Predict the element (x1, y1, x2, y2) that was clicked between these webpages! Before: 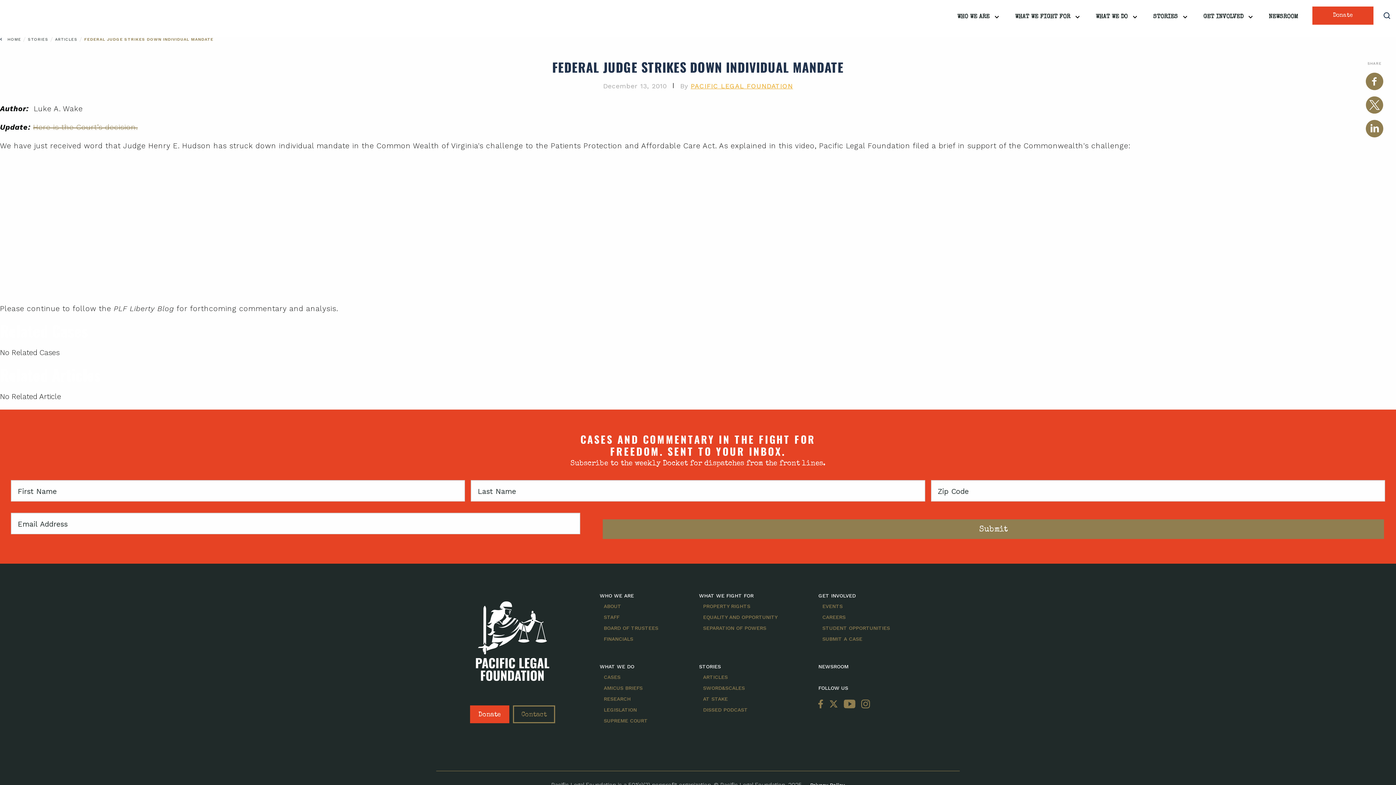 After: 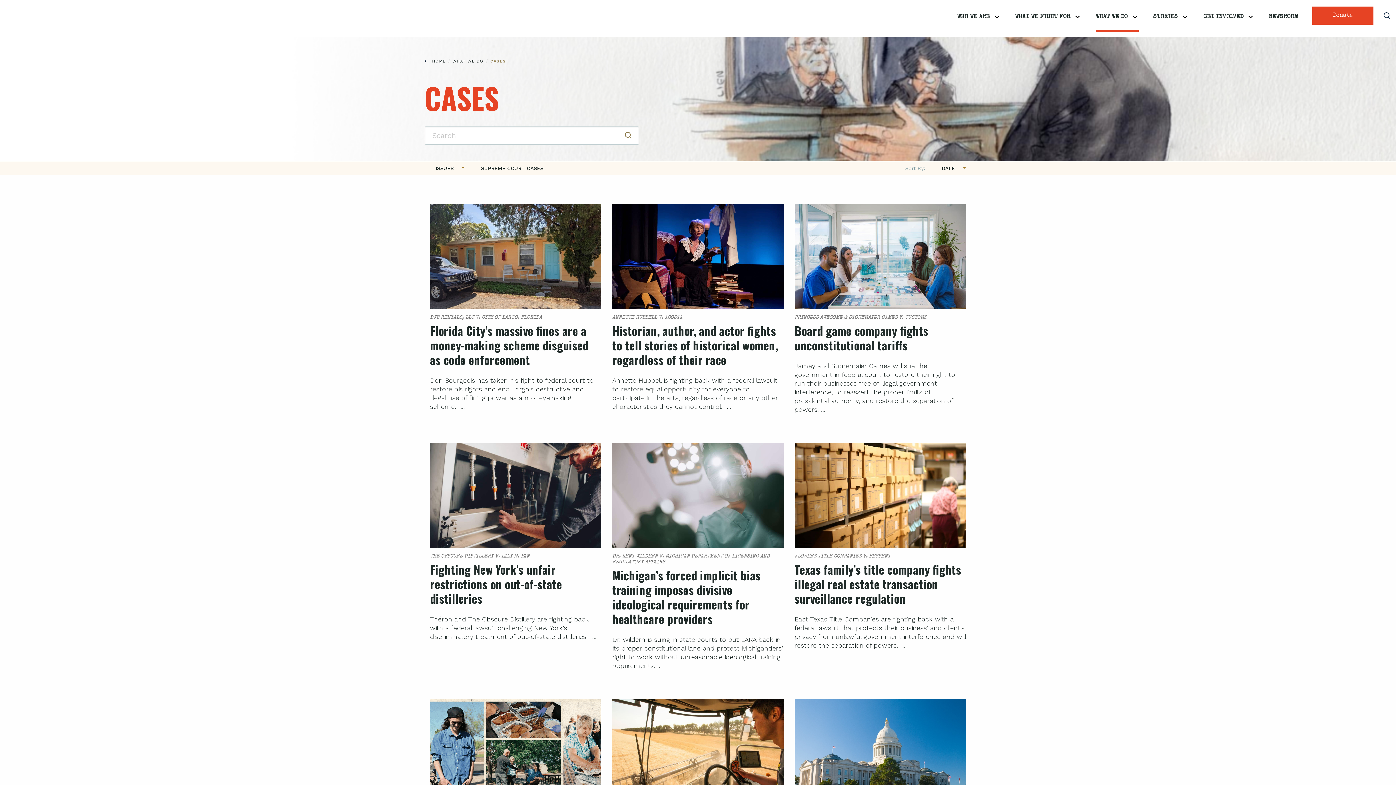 Action: label: CASES bbox: (603, 674, 678, 680)